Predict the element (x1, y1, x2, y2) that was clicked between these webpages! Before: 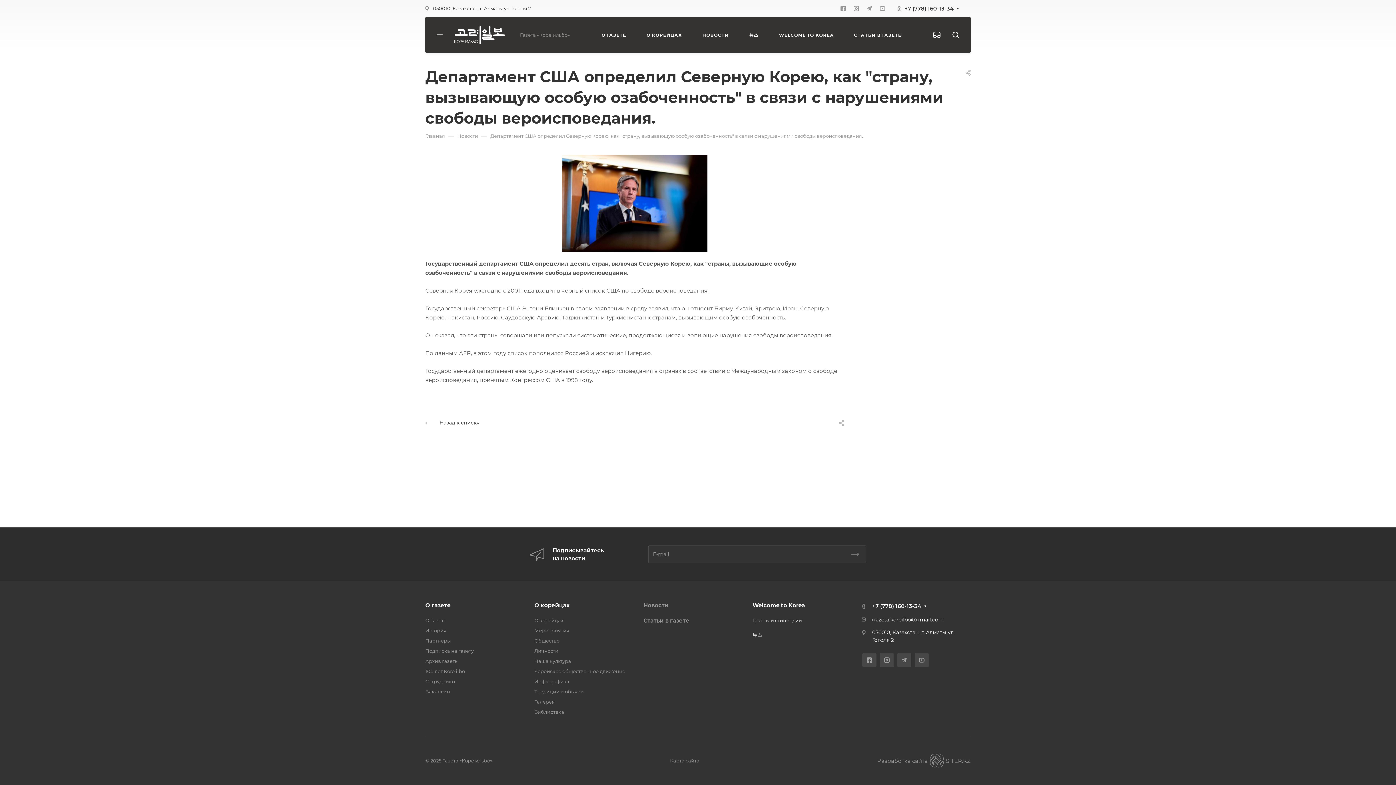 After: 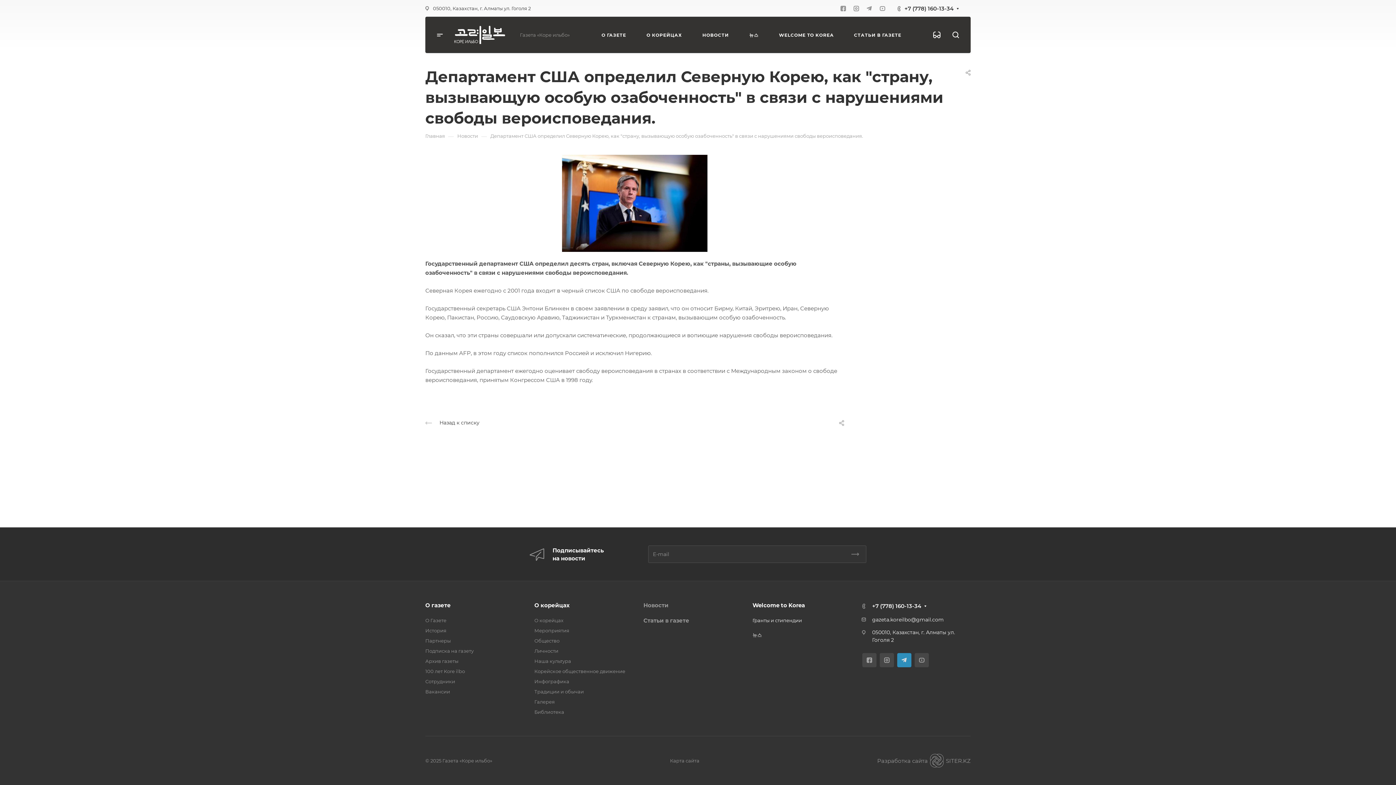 Action: bbox: (897, 653, 911, 667)